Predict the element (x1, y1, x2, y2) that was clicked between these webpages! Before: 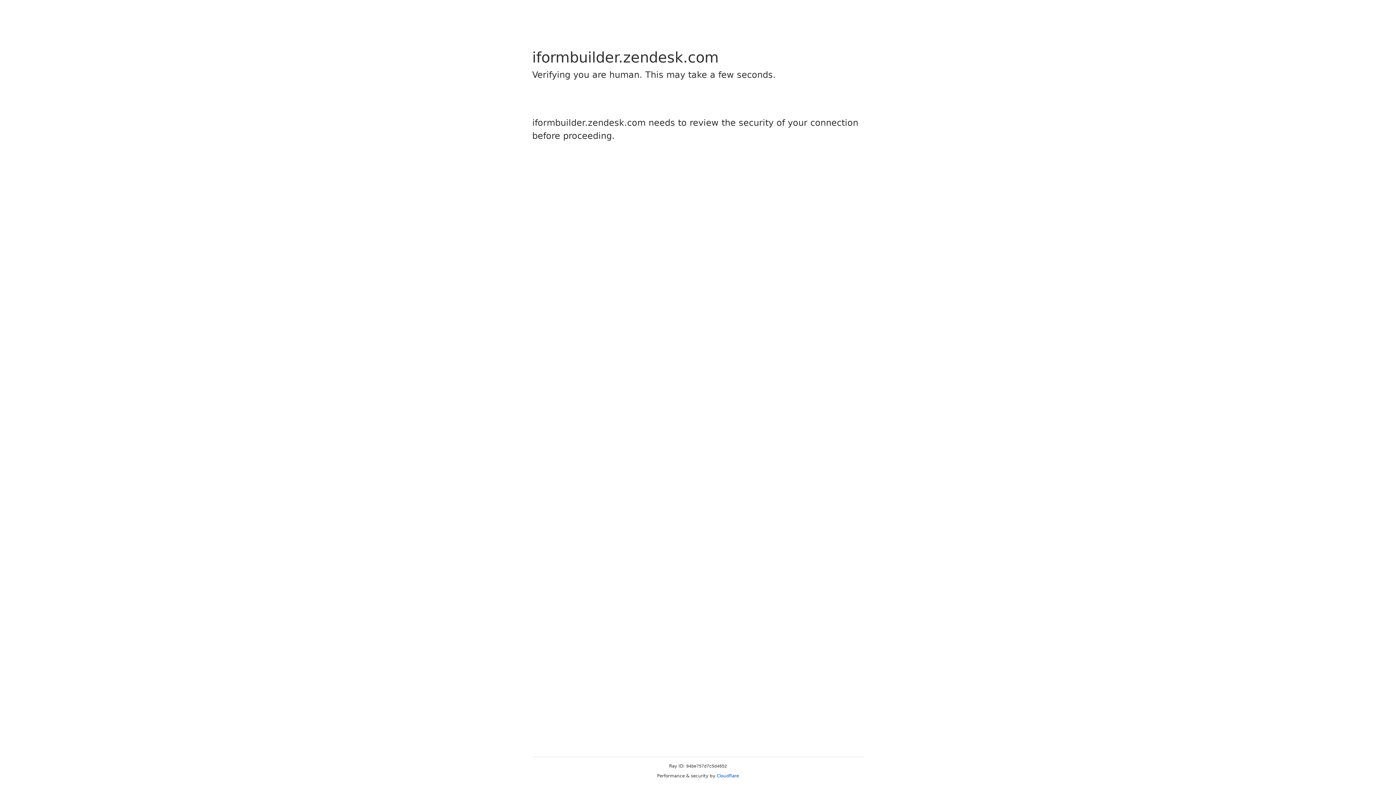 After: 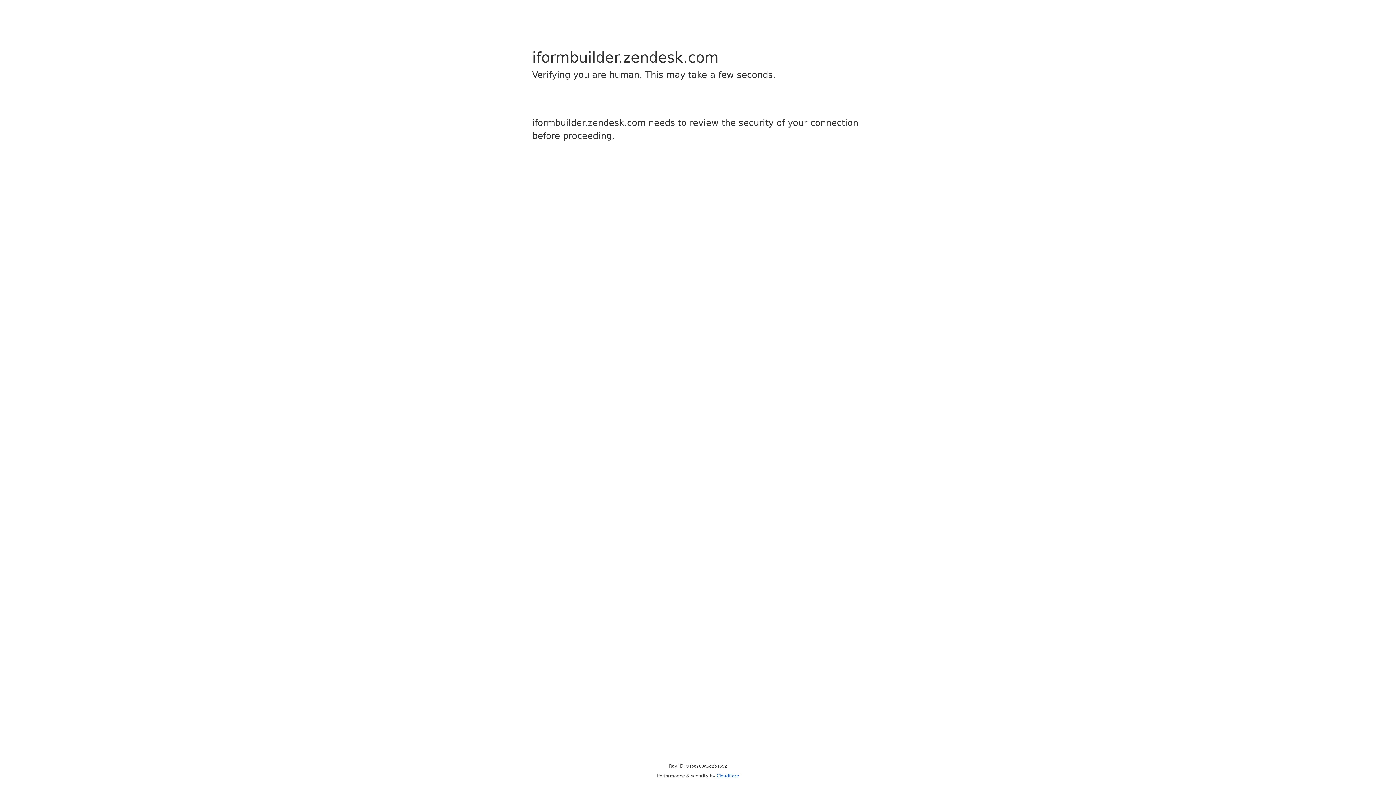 Action: label: Cloudflare bbox: (716, 773, 739, 778)